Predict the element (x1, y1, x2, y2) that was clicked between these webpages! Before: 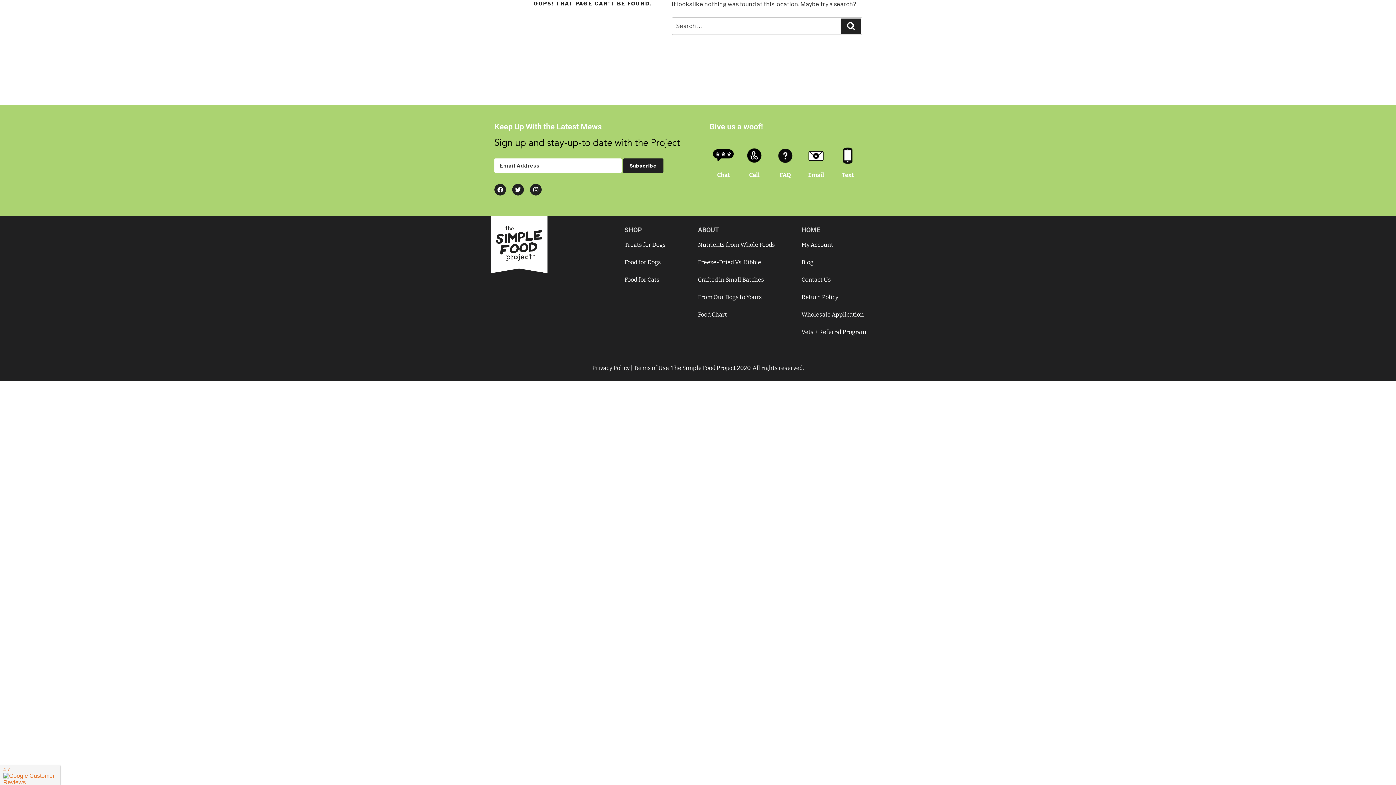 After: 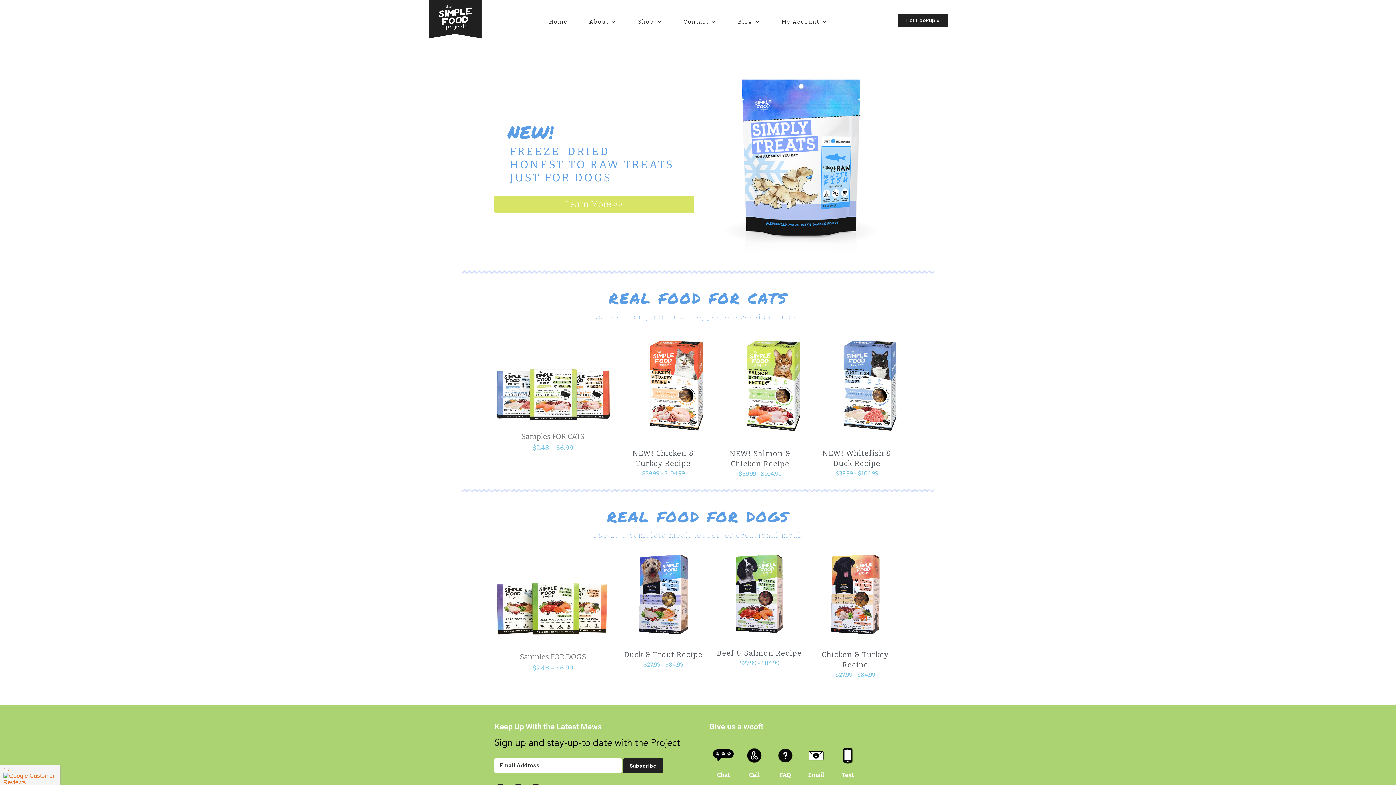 Action: label: Food for Cats bbox: (624, 276, 659, 283)